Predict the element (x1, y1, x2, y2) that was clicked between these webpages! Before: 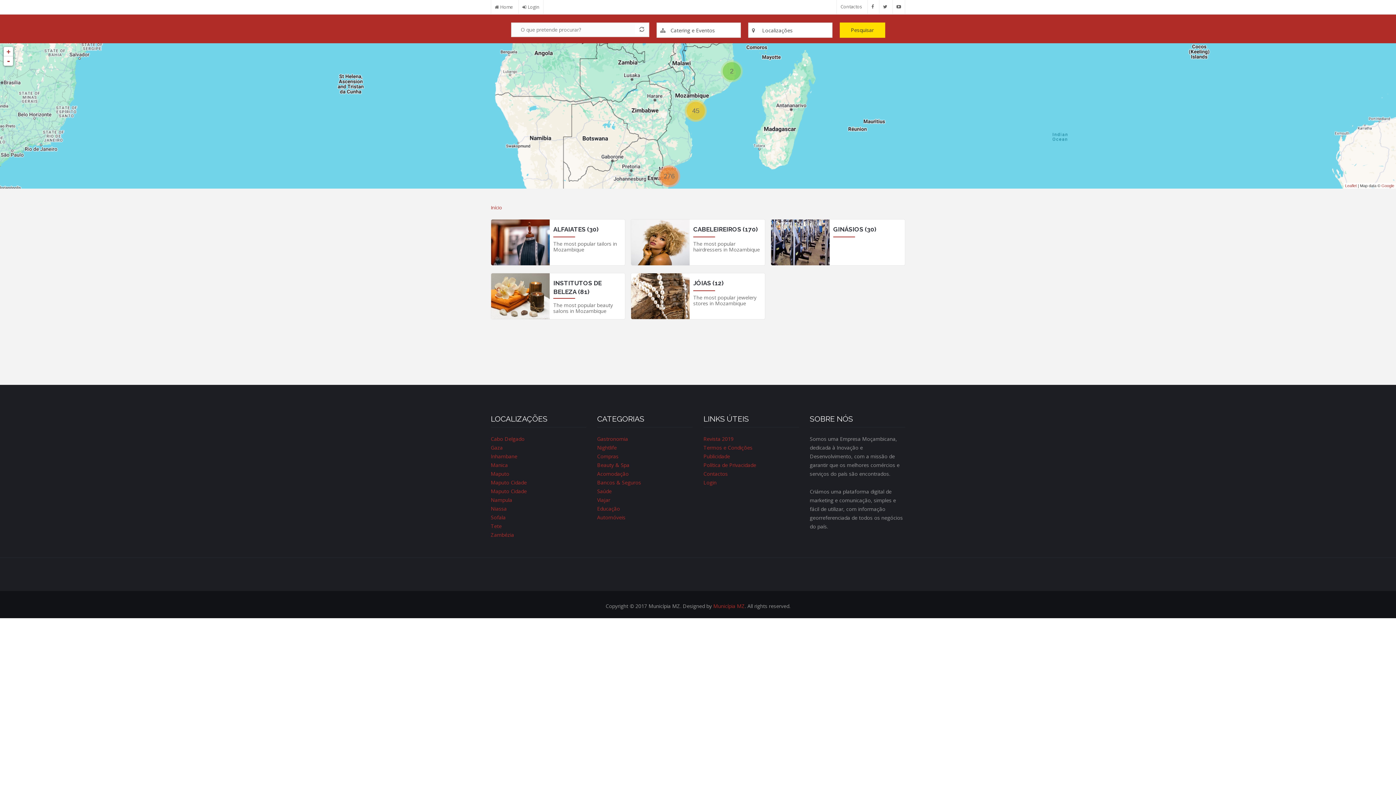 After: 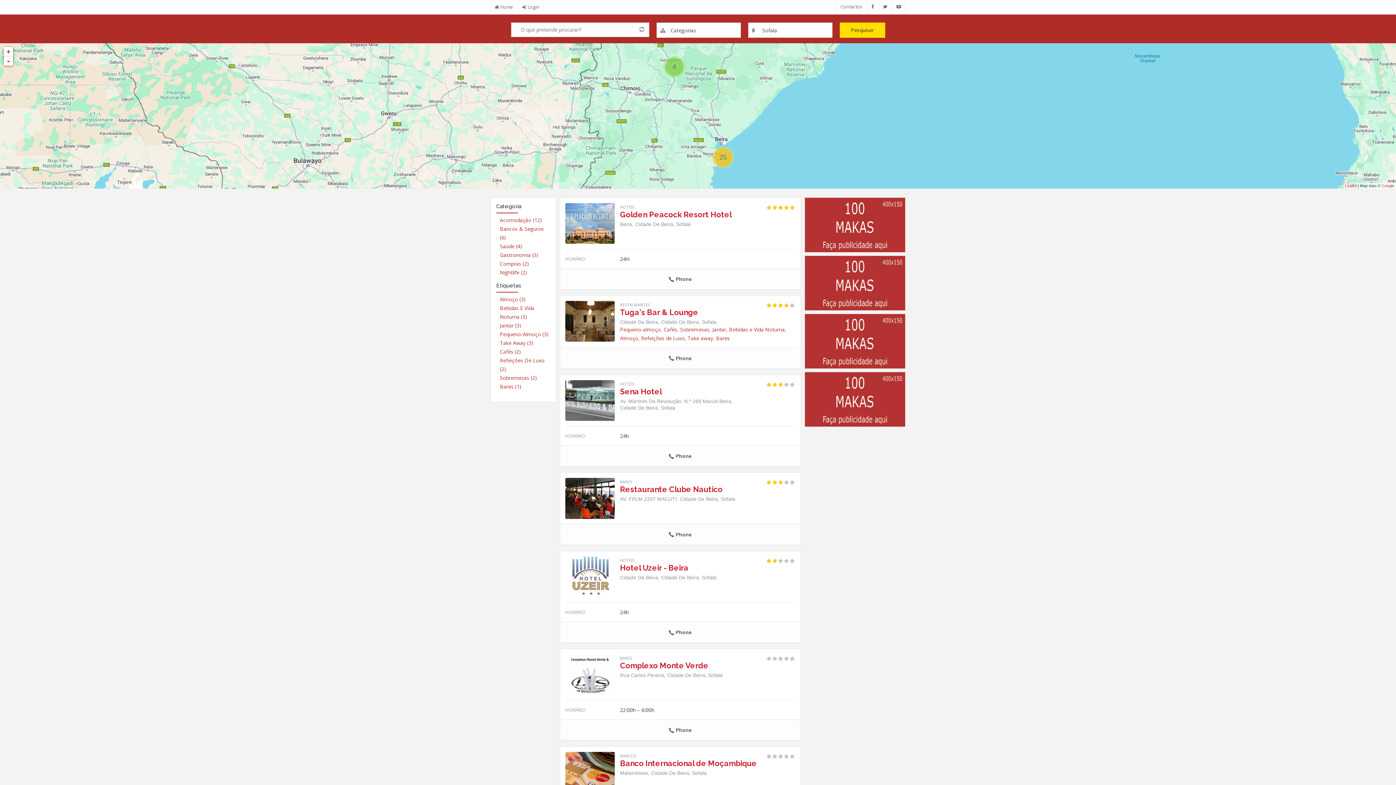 Action: bbox: (490, 514, 505, 520) label: Sofala